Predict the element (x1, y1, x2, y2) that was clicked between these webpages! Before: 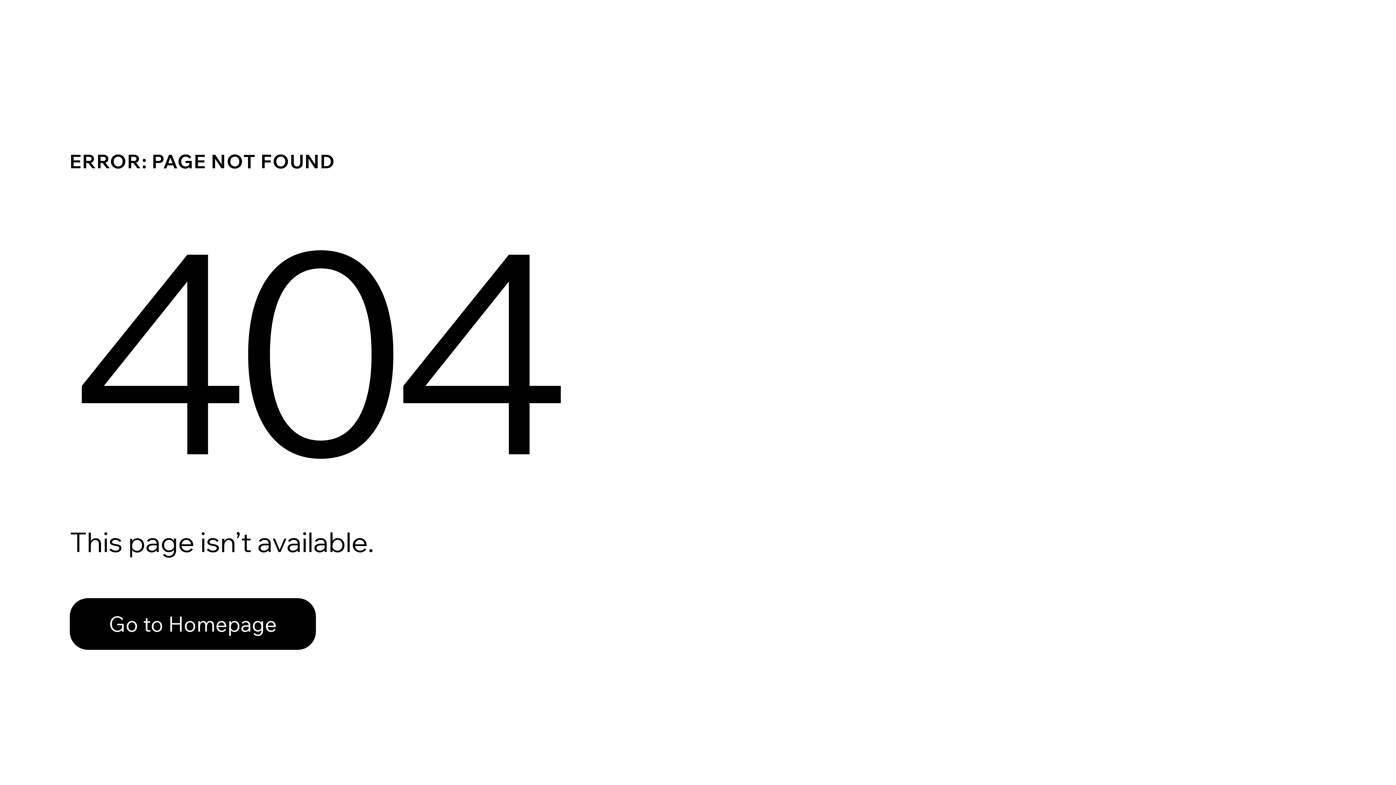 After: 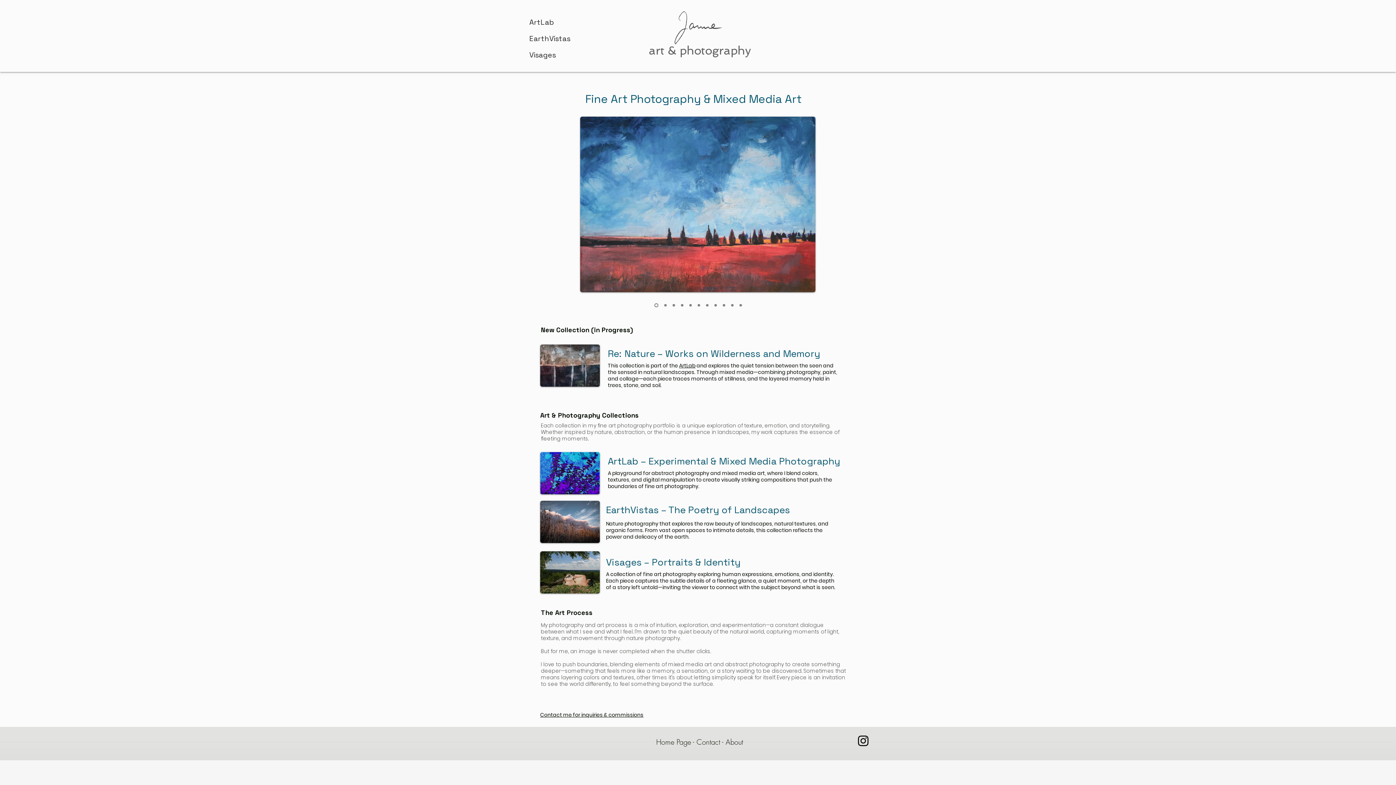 Action: bbox: (69, 598, 316, 650) label: Go to Homepage